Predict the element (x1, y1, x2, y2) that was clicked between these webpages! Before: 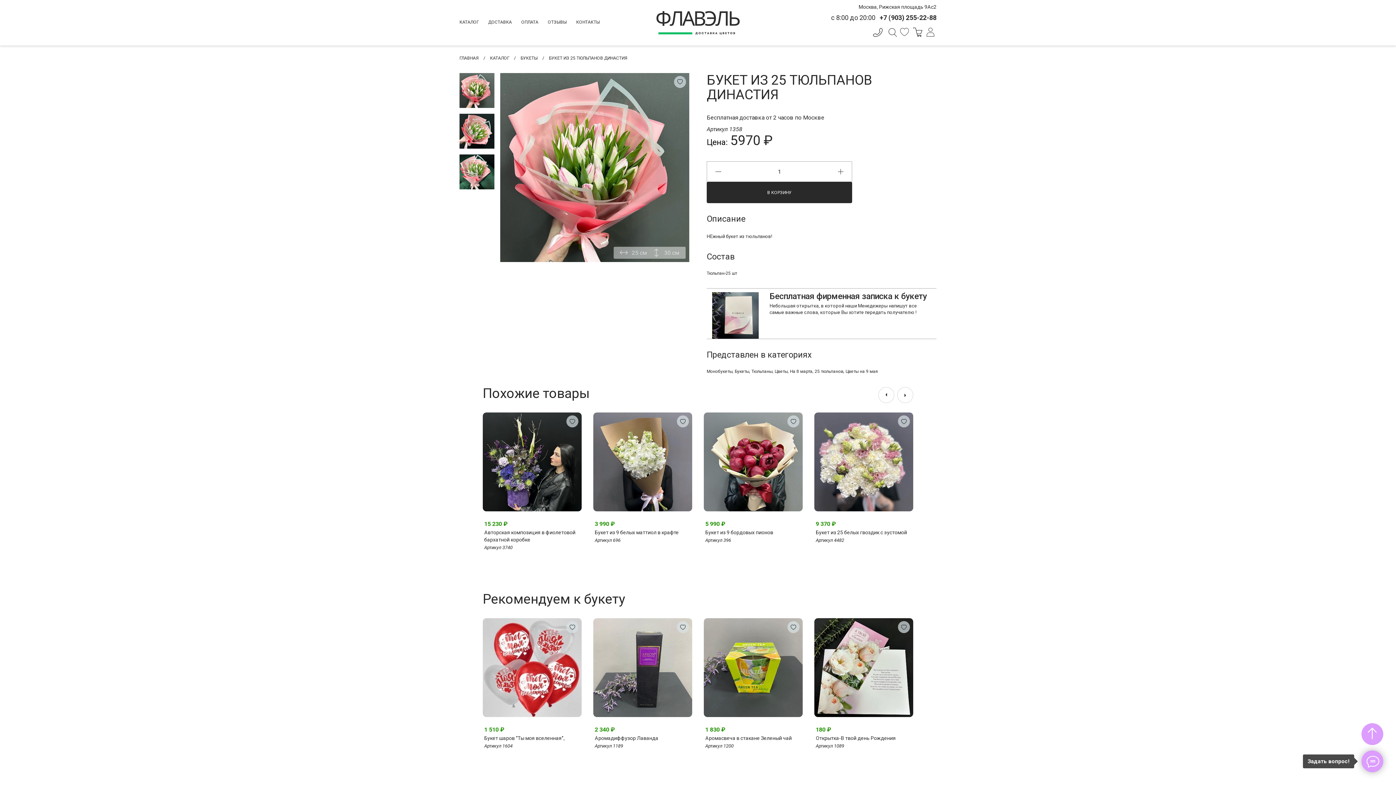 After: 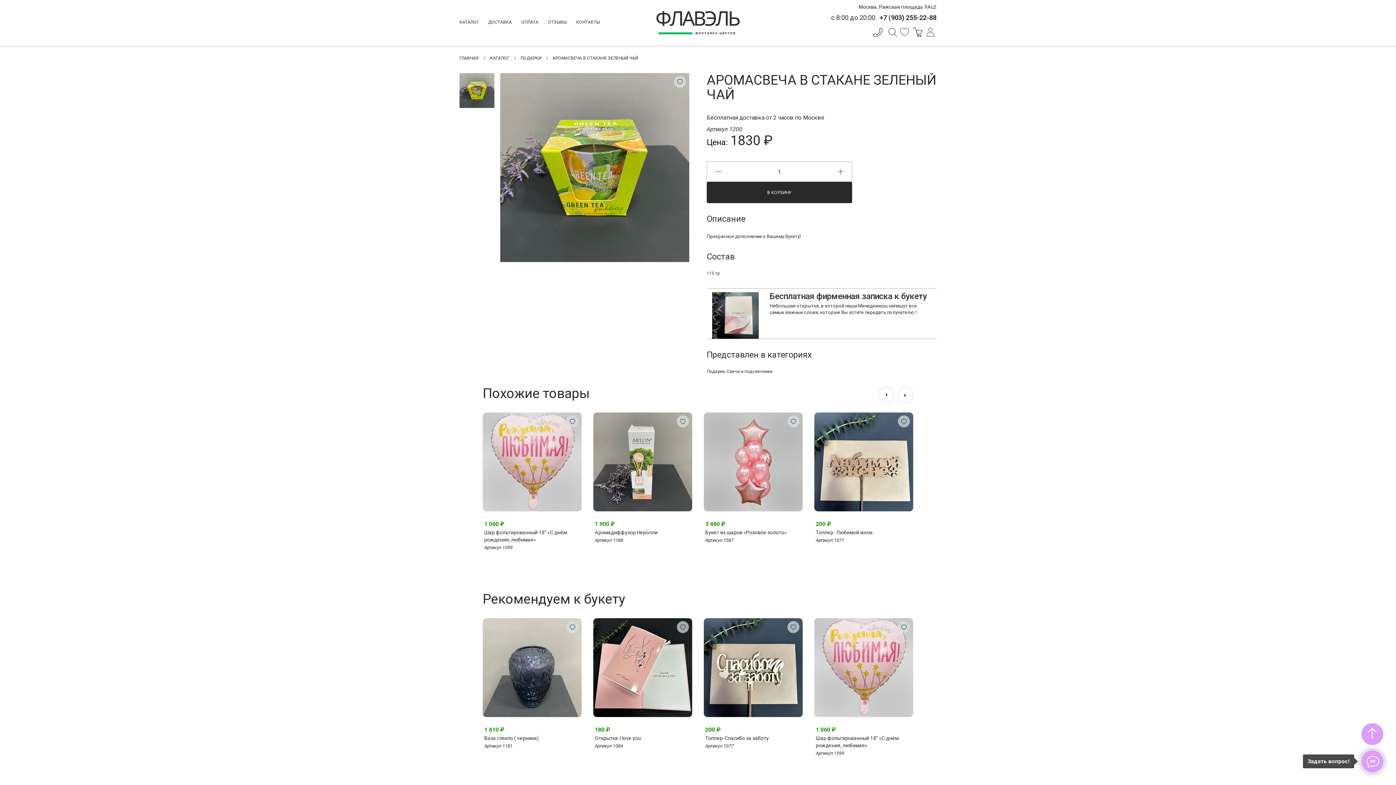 Action: bbox: (704, 618, 802, 717)